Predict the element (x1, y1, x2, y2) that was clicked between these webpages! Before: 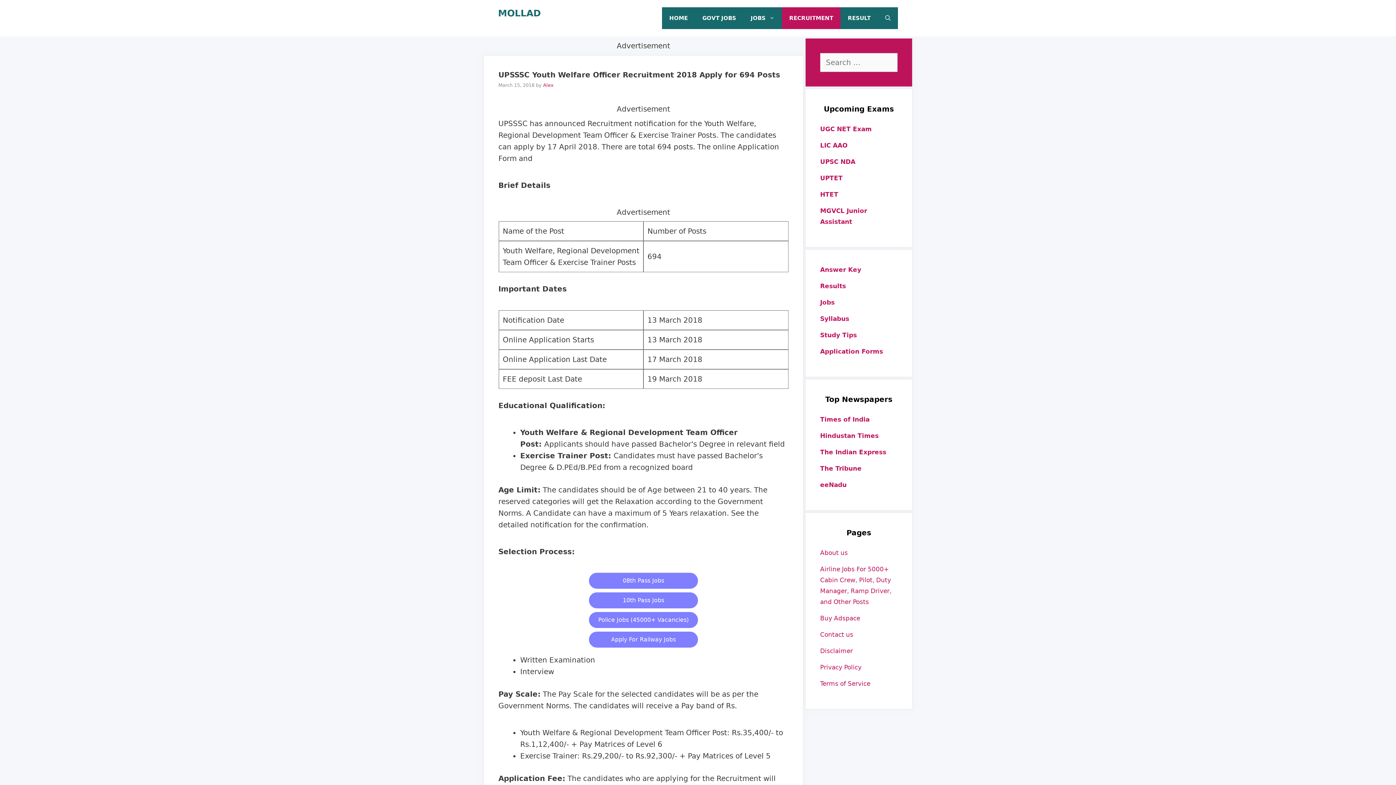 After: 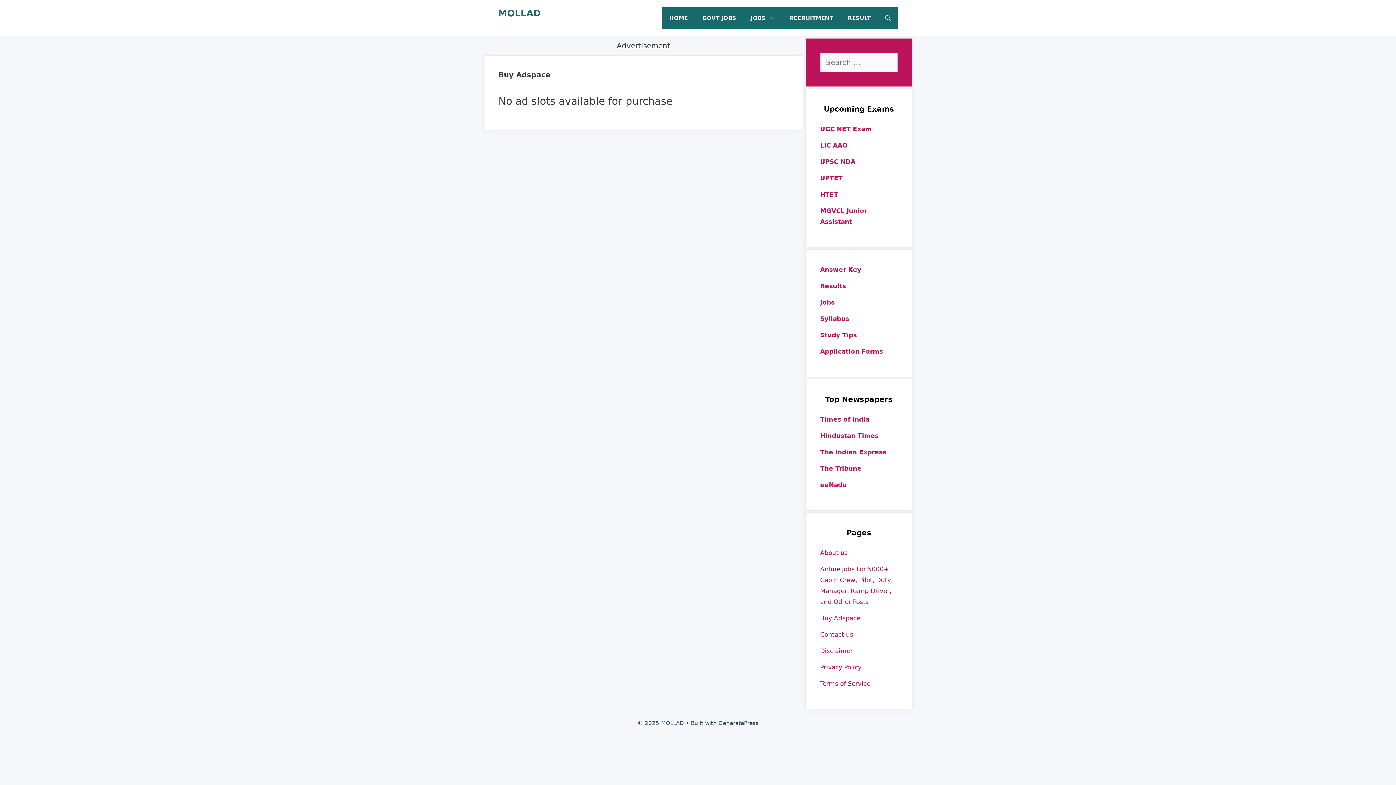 Action: bbox: (820, 614, 860, 622) label: Buy Adspace